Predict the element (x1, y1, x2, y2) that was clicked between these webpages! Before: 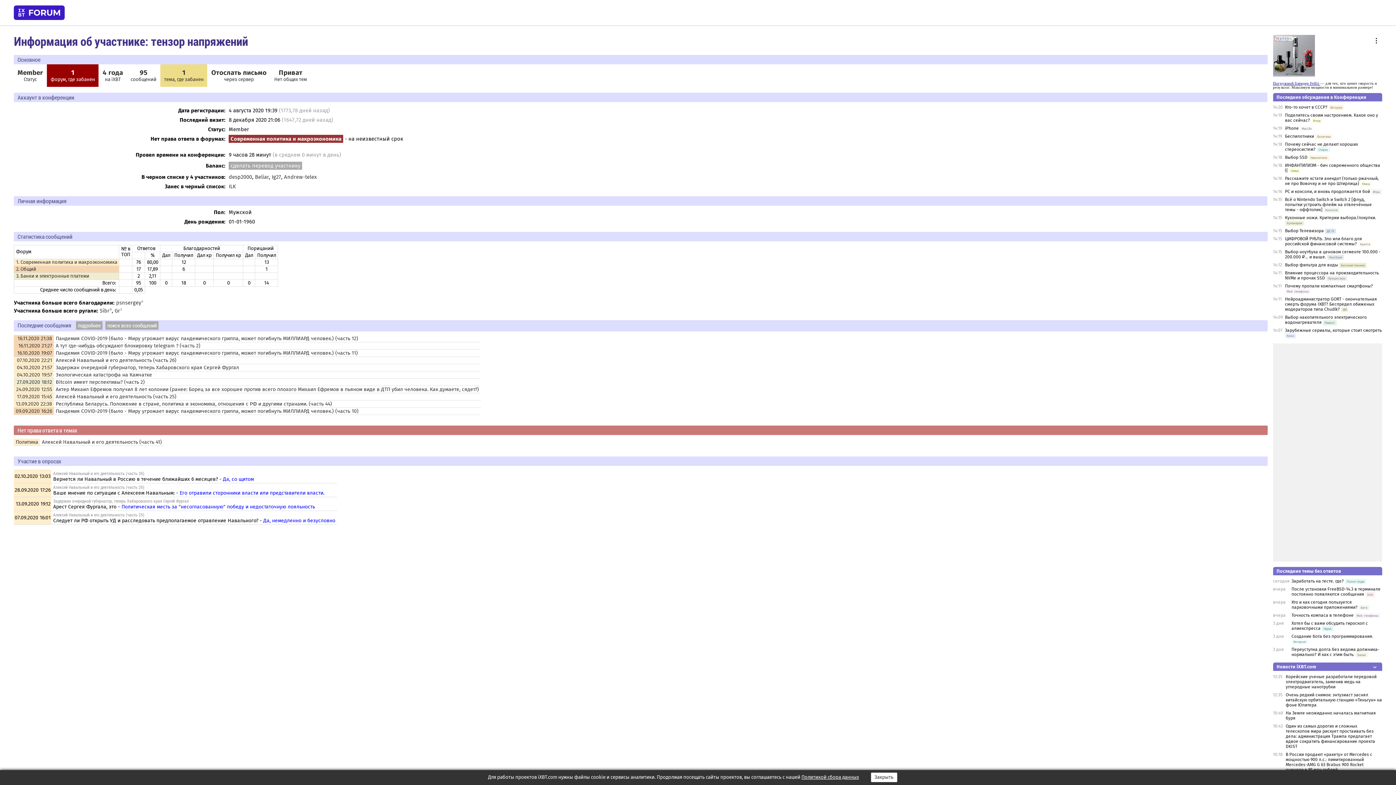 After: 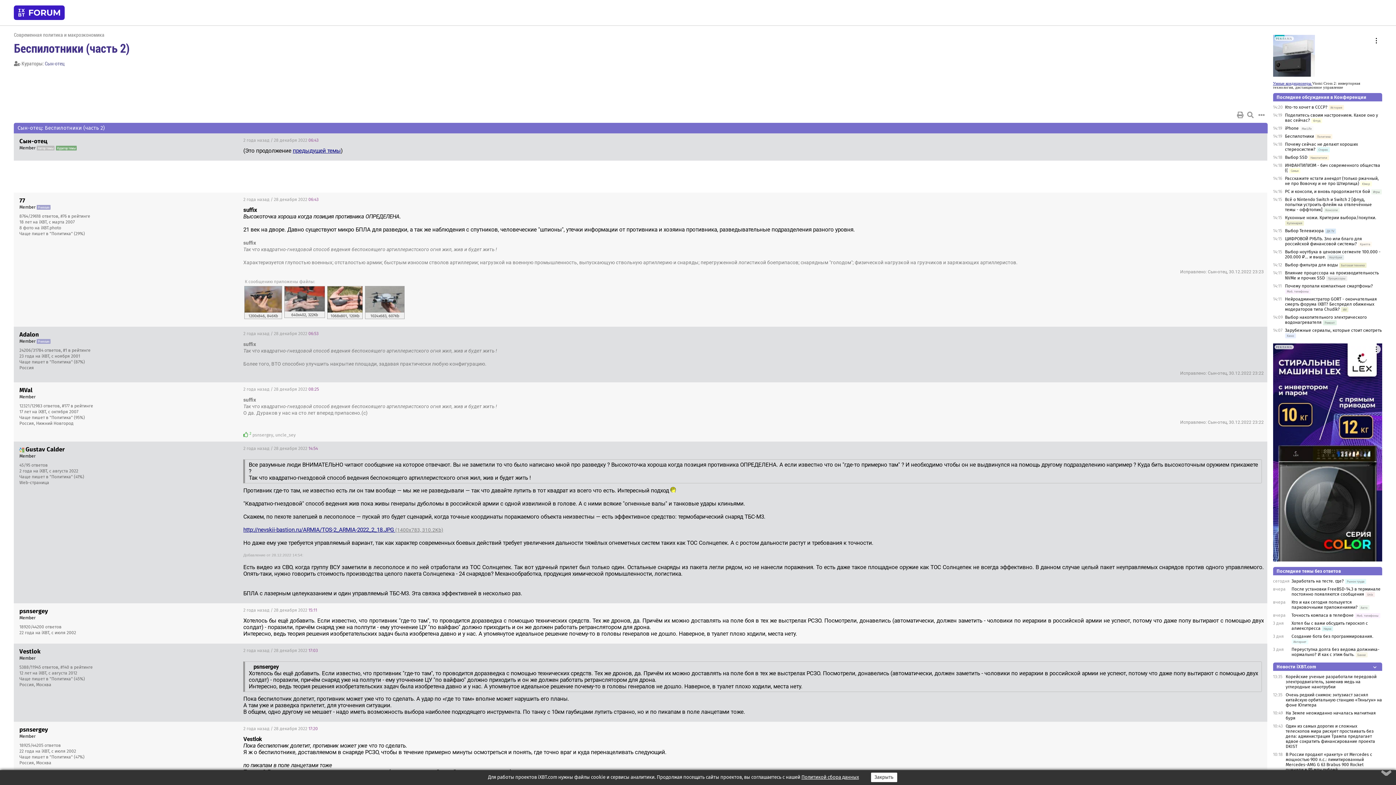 Action: bbox: (1285, 133, 1314, 139) label: Беспилотники